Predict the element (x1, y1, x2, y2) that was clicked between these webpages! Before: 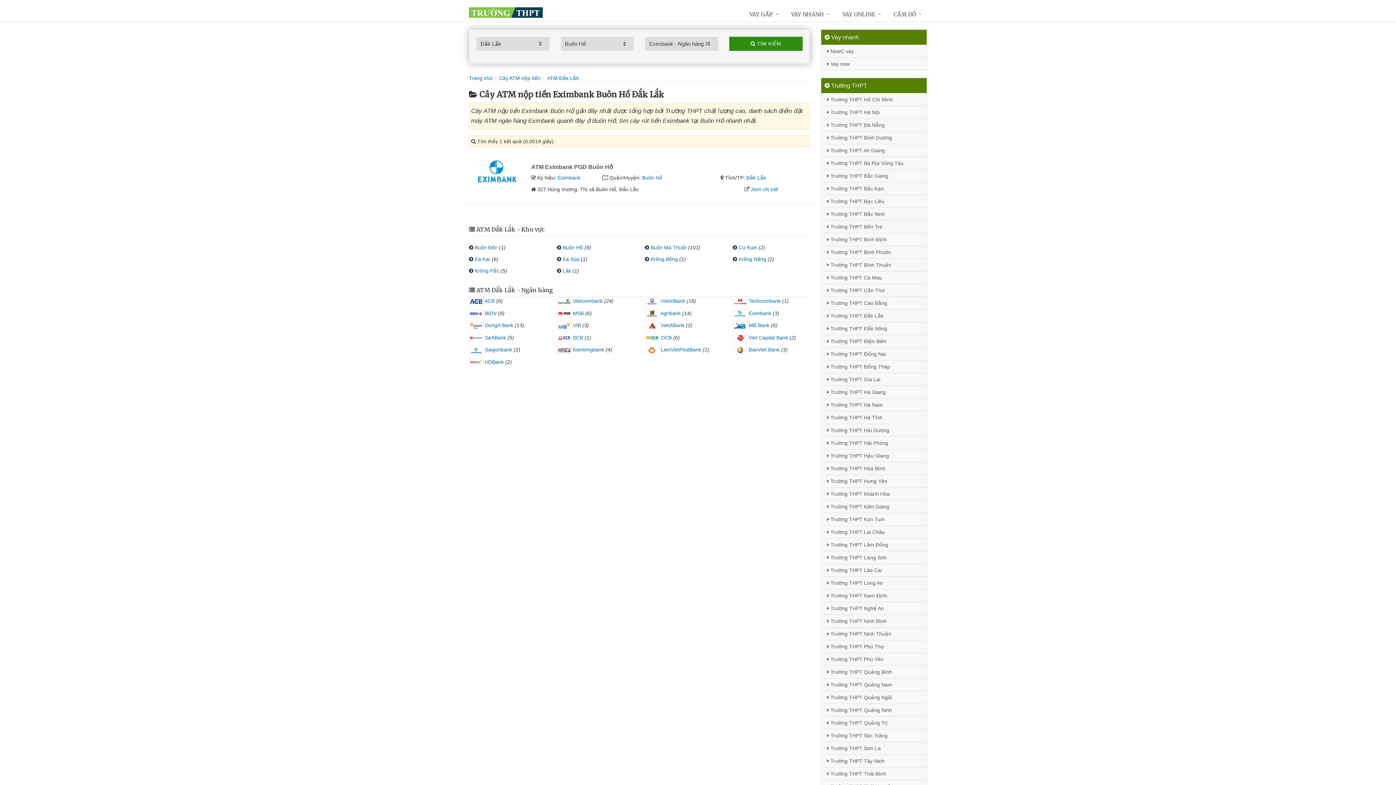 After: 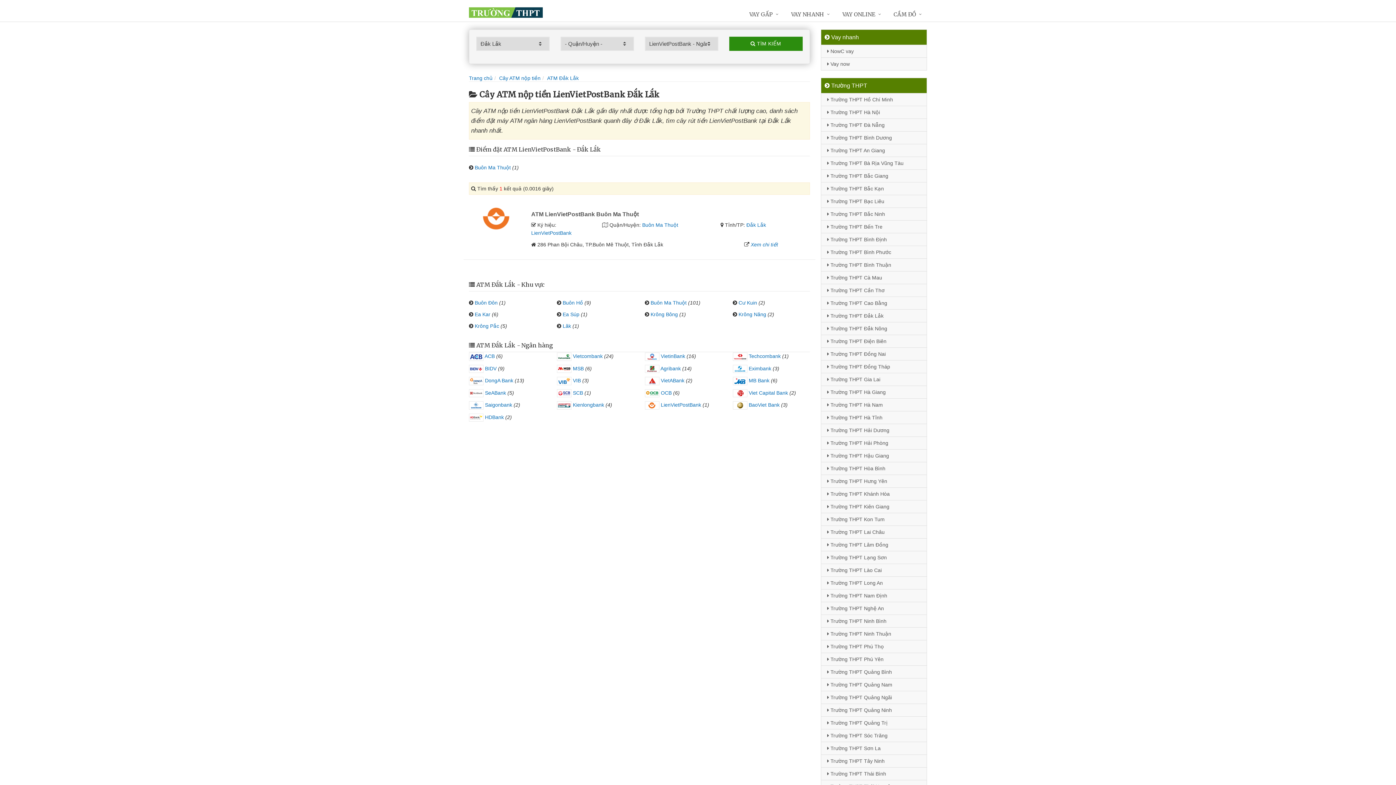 Action: bbox: (645, 346, 701, 352) label:  LienVietPostBank